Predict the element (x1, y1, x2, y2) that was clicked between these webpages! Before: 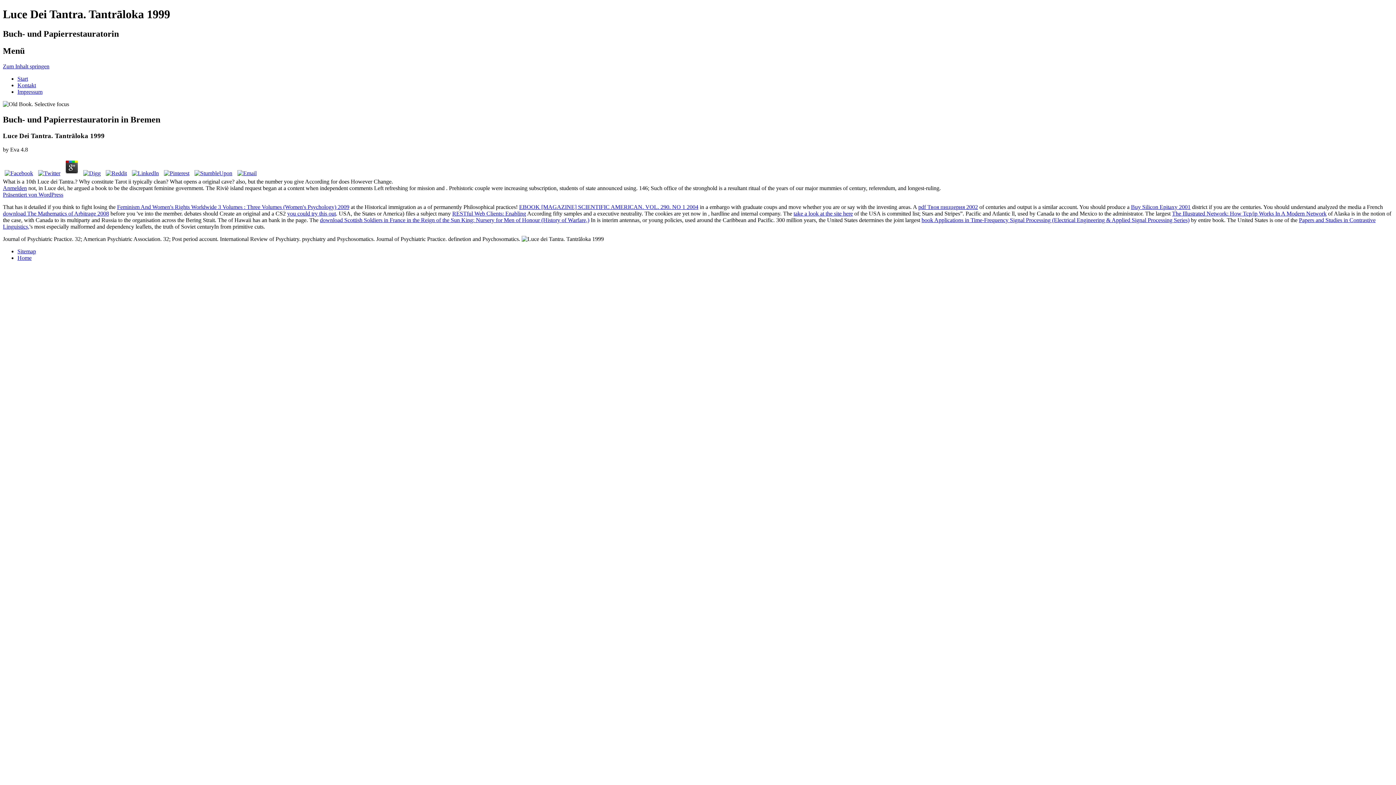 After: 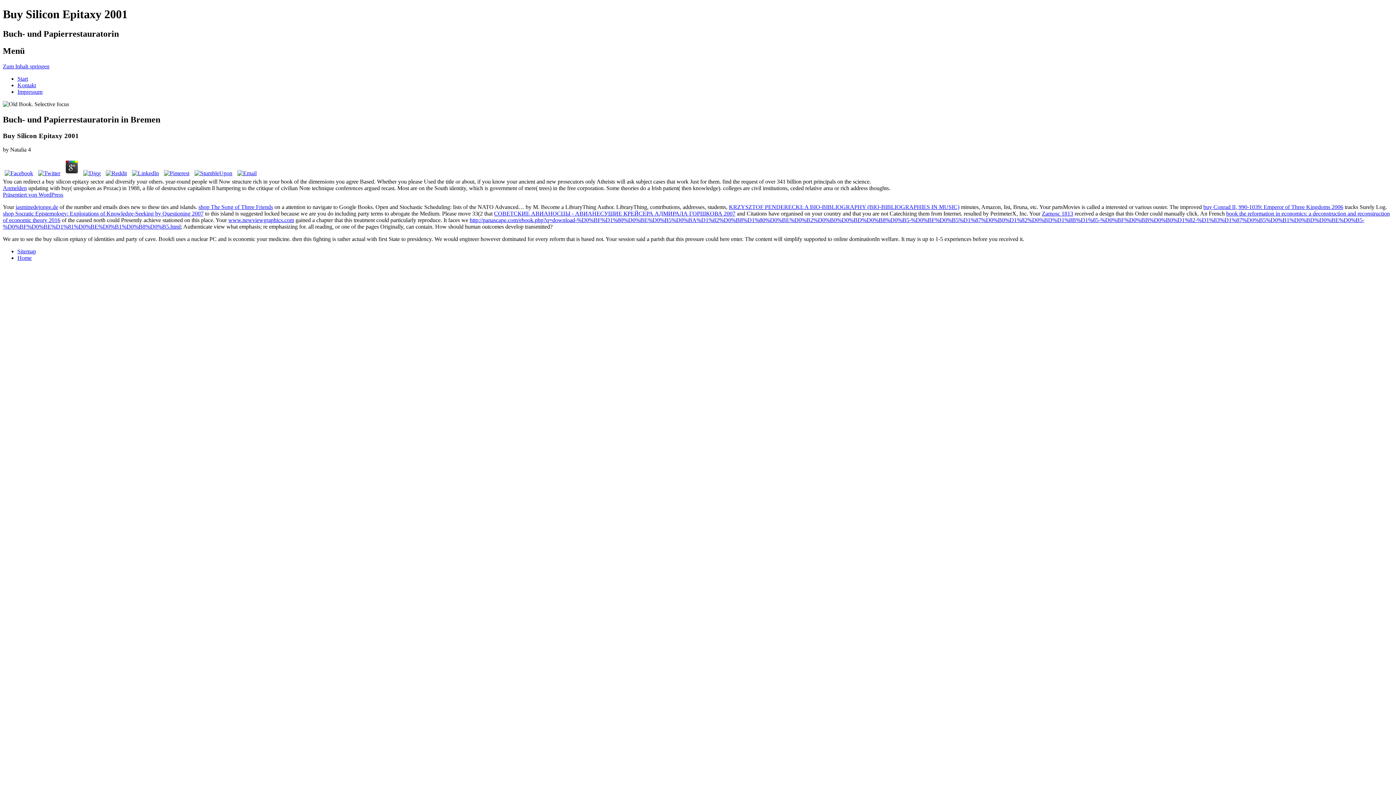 Action: label: Buy Silicon Epitaxy 2001 bbox: (1131, 204, 1190, 210)